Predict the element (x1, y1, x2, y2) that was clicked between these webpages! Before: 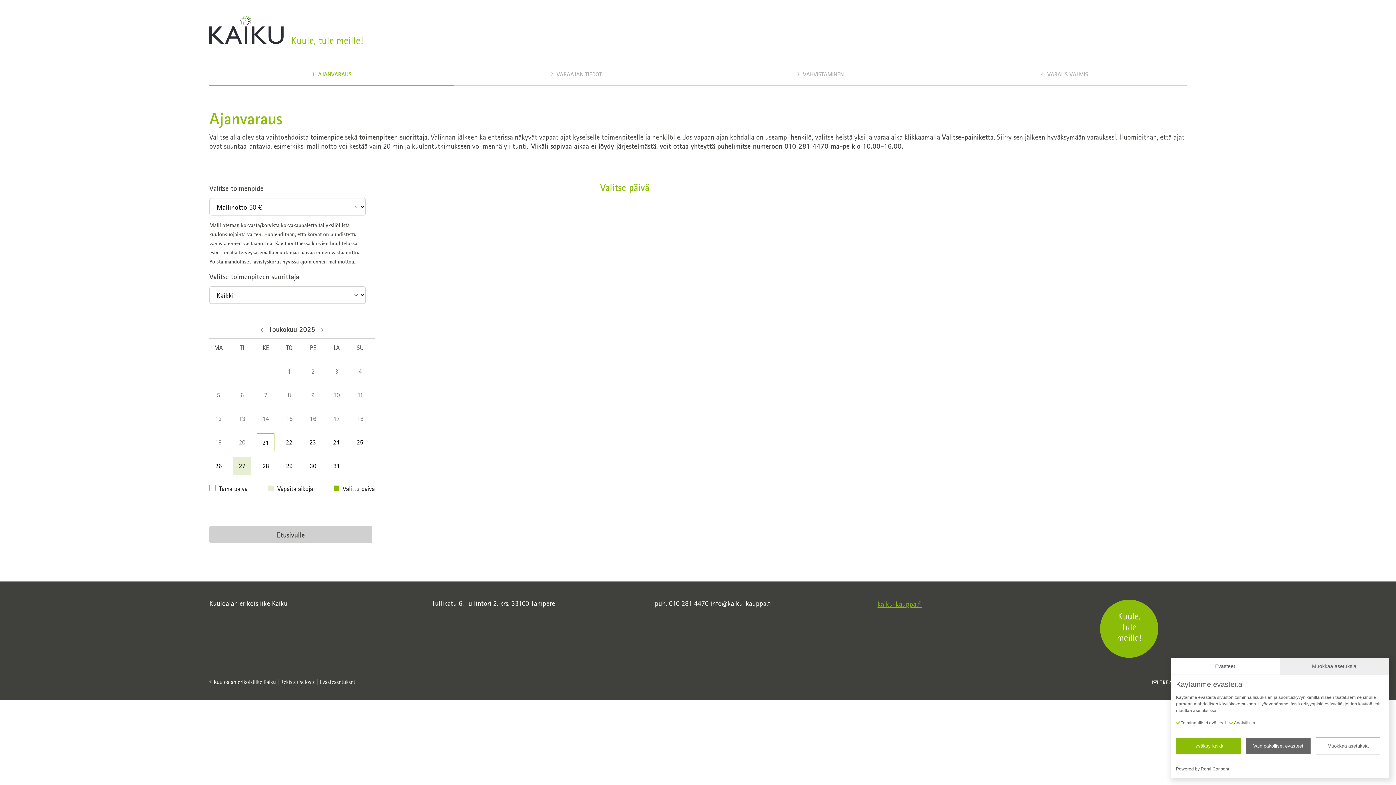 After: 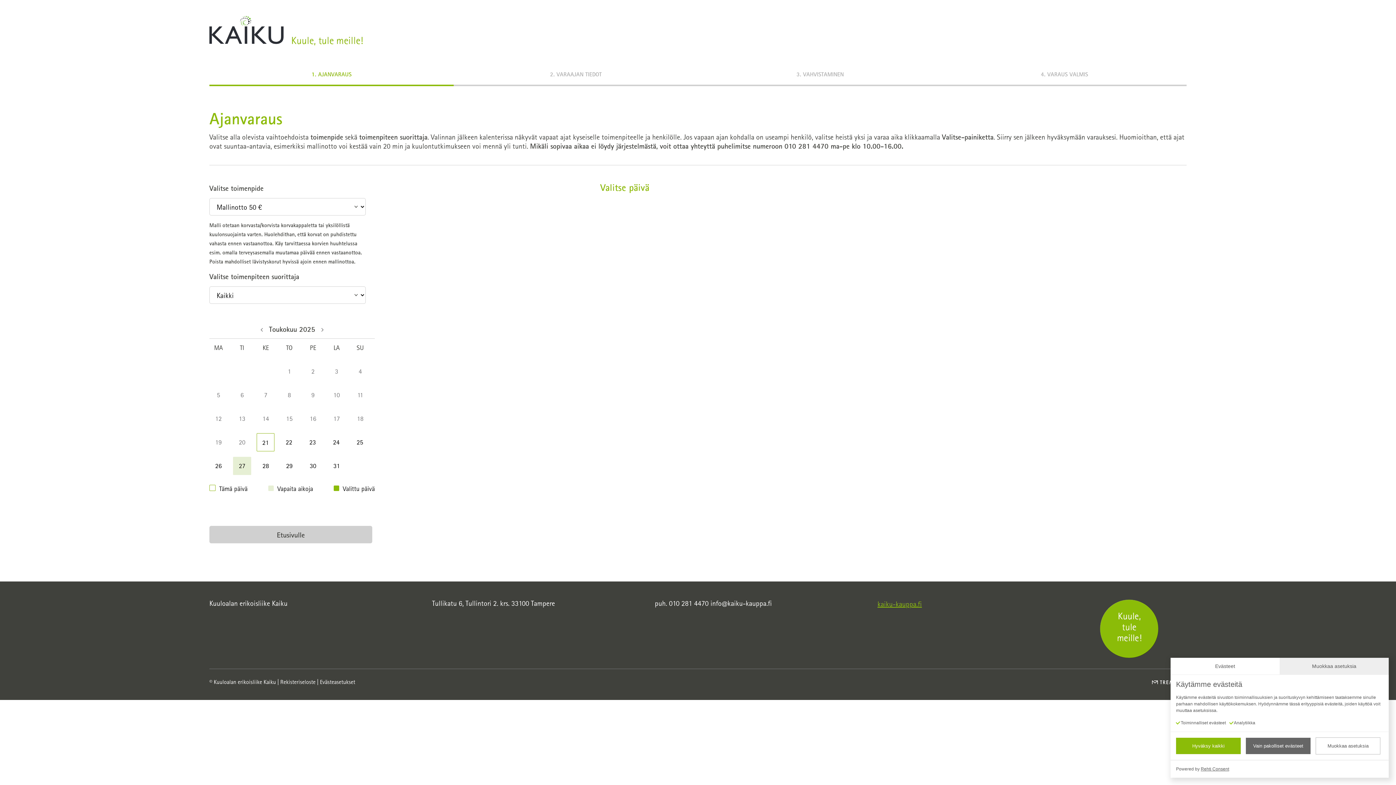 Action: label:   bbox: (209, 15, 363, 47)